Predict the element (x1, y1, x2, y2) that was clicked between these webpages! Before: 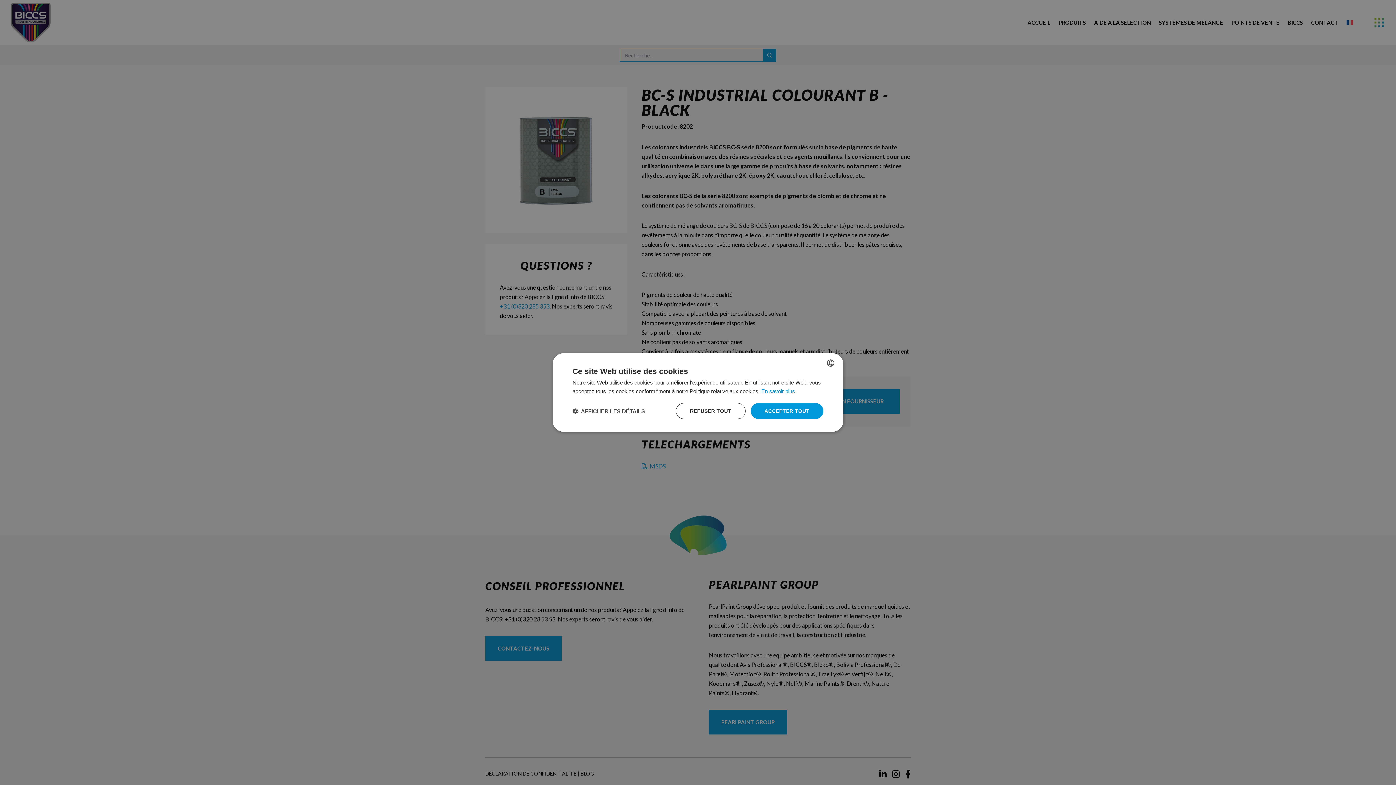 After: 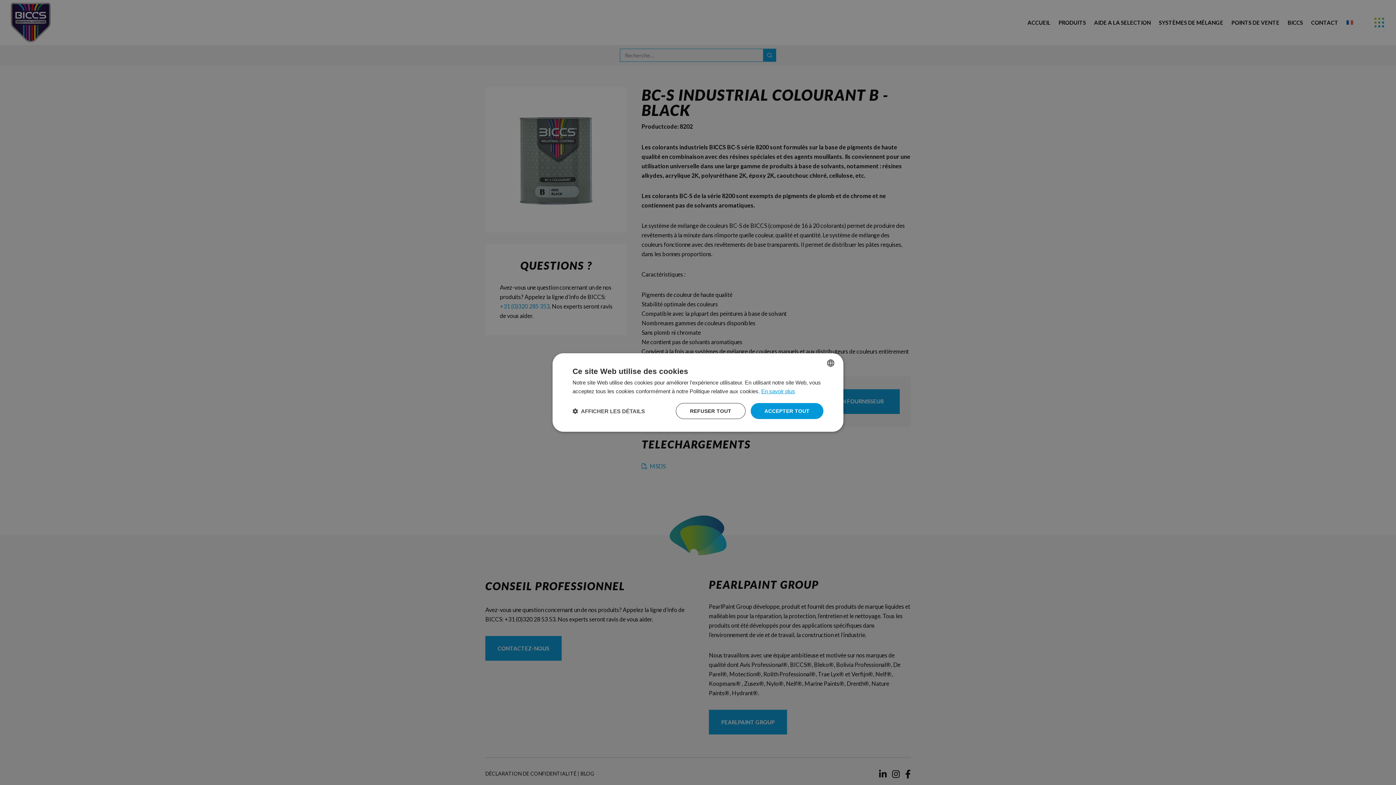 Action: bbox: (761, 388, 795, 394) label: Lees verder, opens a new window